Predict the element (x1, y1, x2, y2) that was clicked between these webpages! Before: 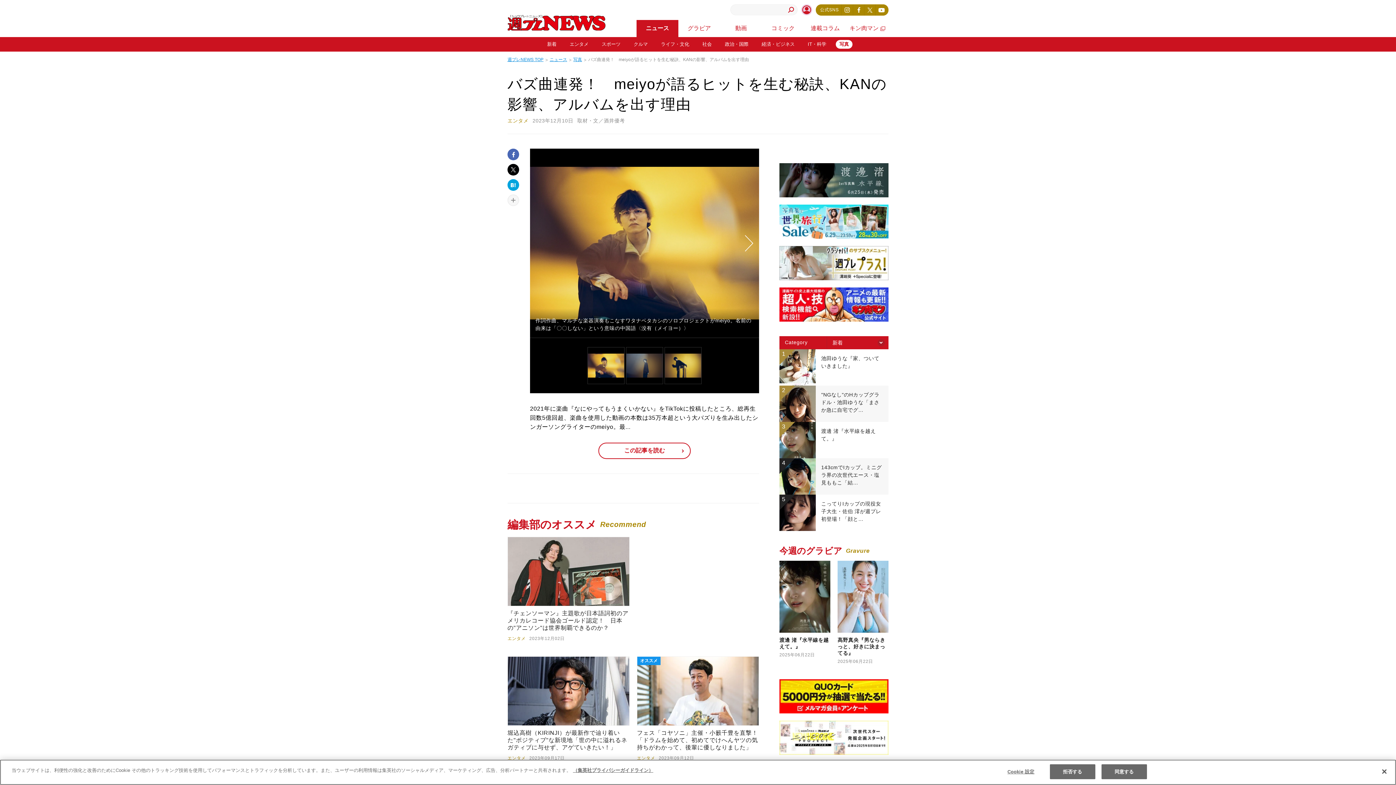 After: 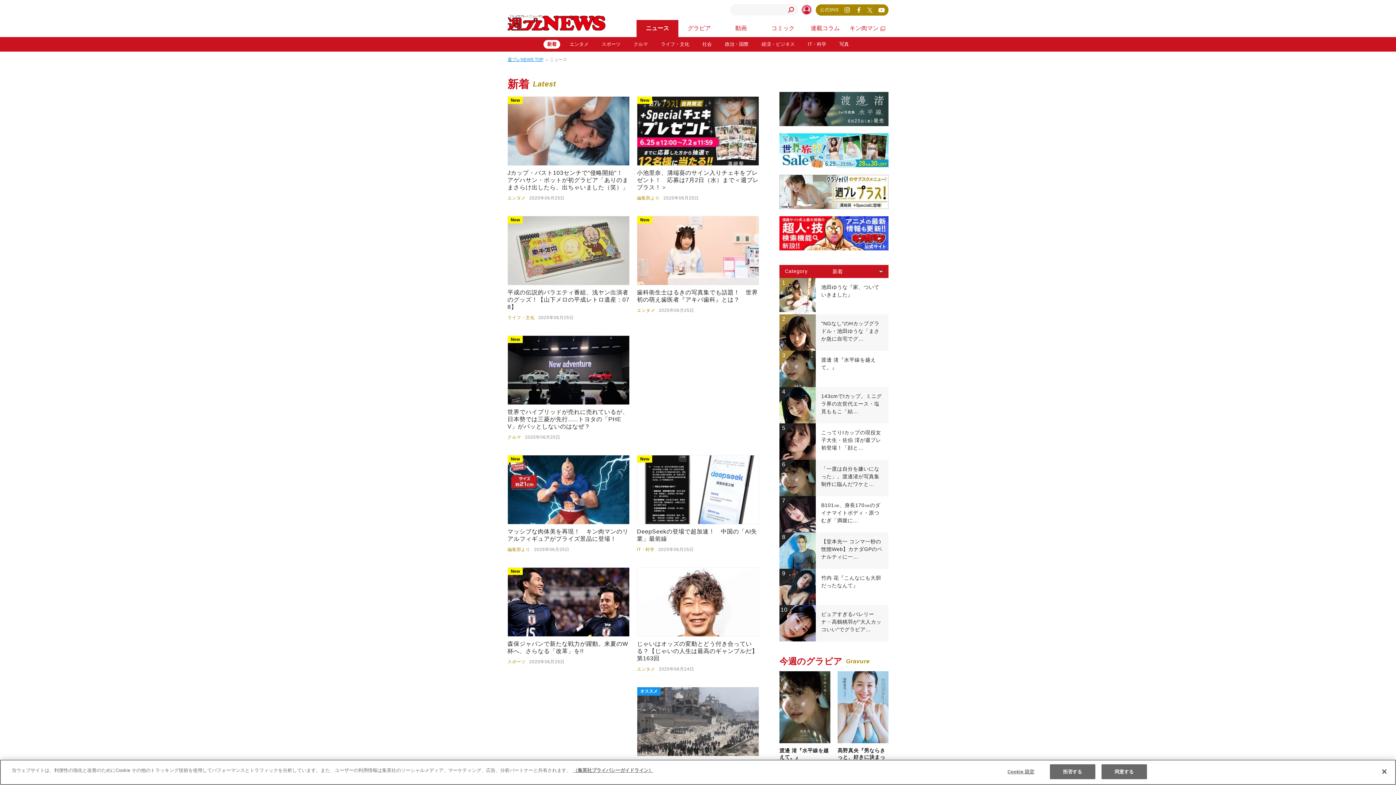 Action: label: ニュース bbox: (549, 56, 567, 62)